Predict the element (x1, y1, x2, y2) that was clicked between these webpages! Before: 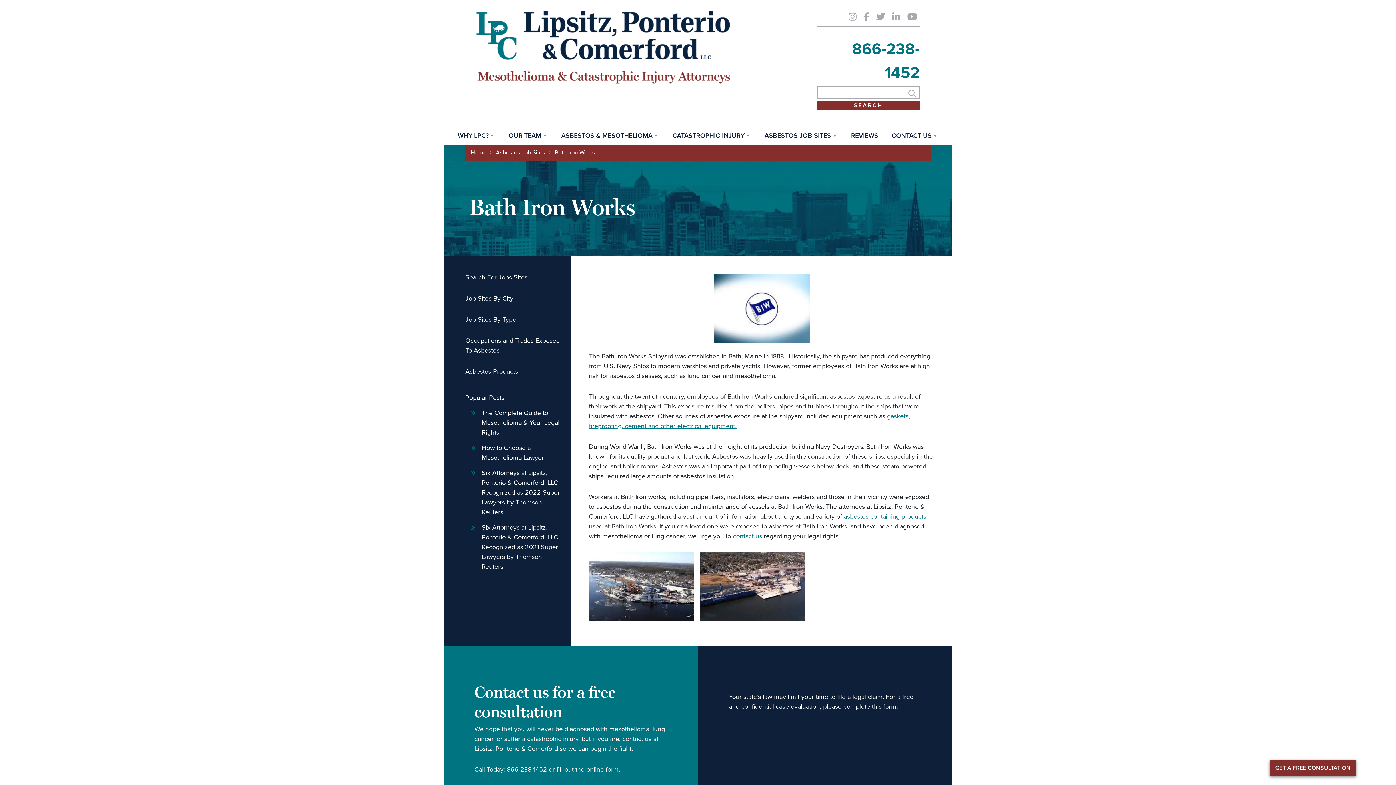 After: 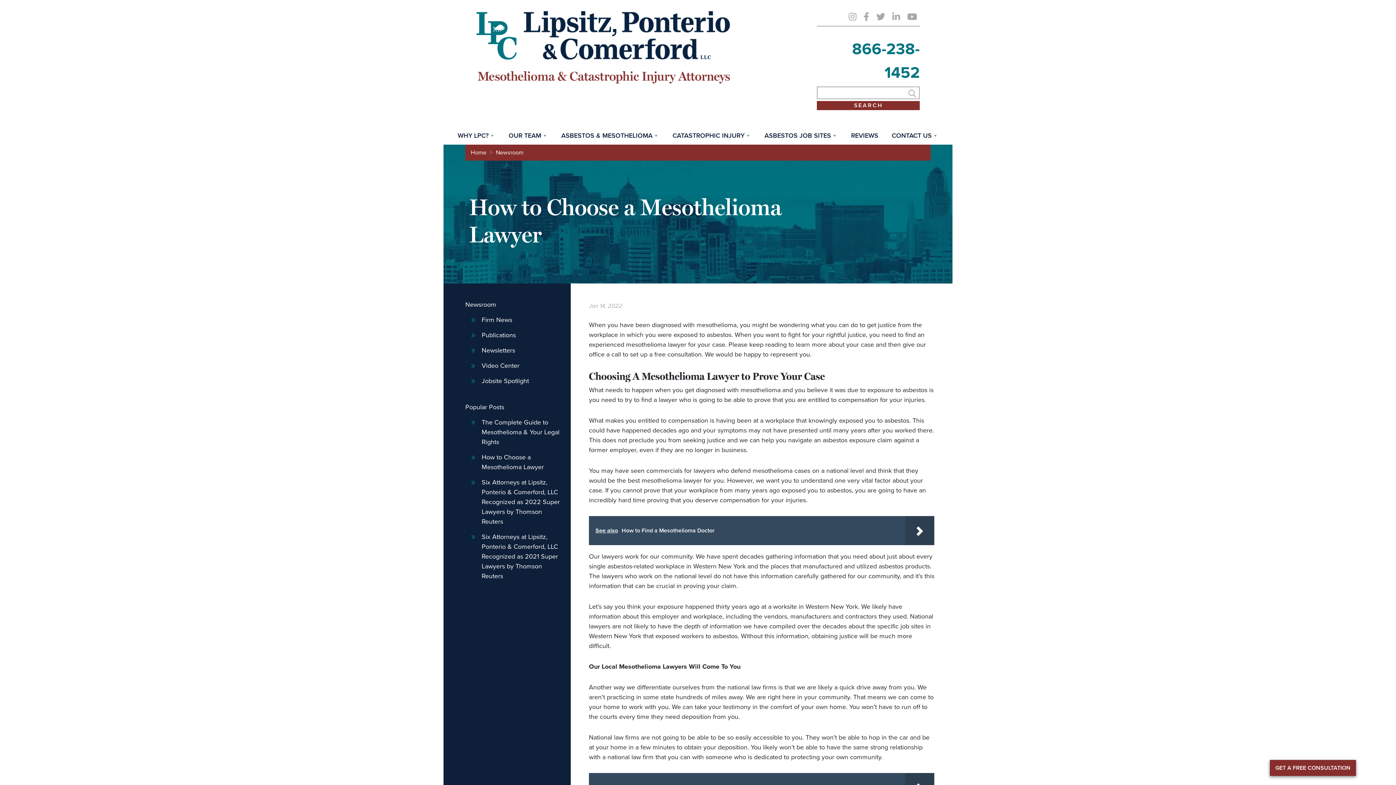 Action: label: How to Choose a Mesothelioma Lawyer bbox: (481, 443, 560, 462)